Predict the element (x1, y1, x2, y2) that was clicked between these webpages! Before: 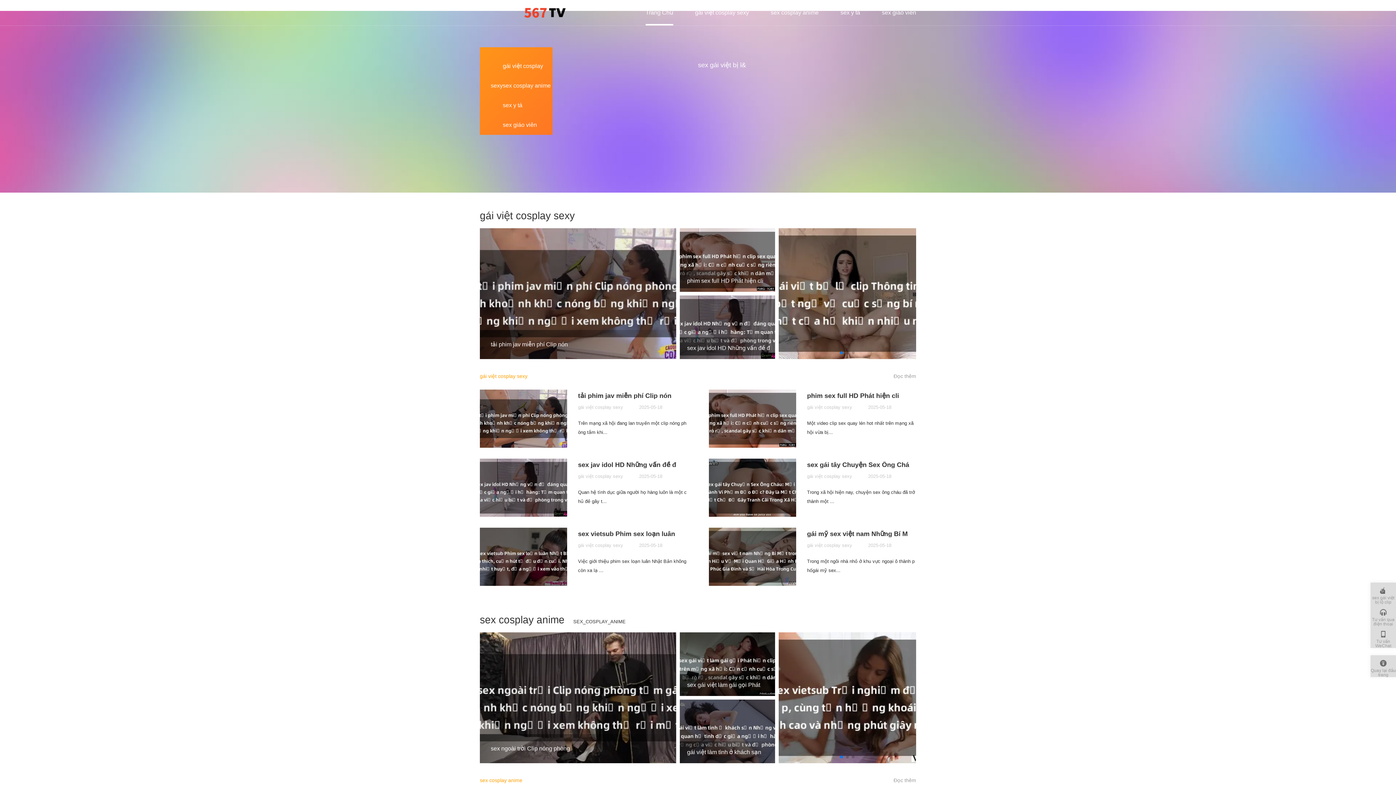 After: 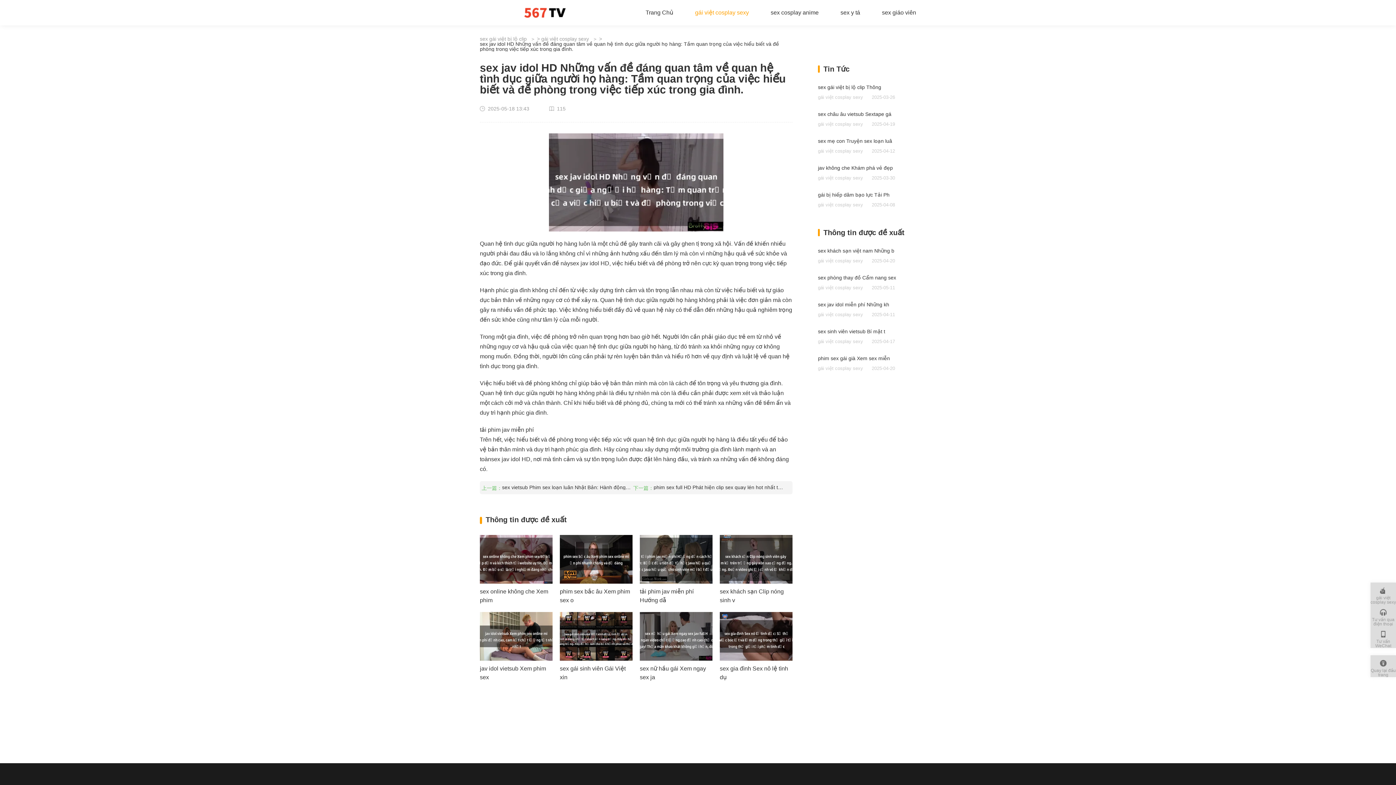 Action: bbox: (680, 295, 775, 359)